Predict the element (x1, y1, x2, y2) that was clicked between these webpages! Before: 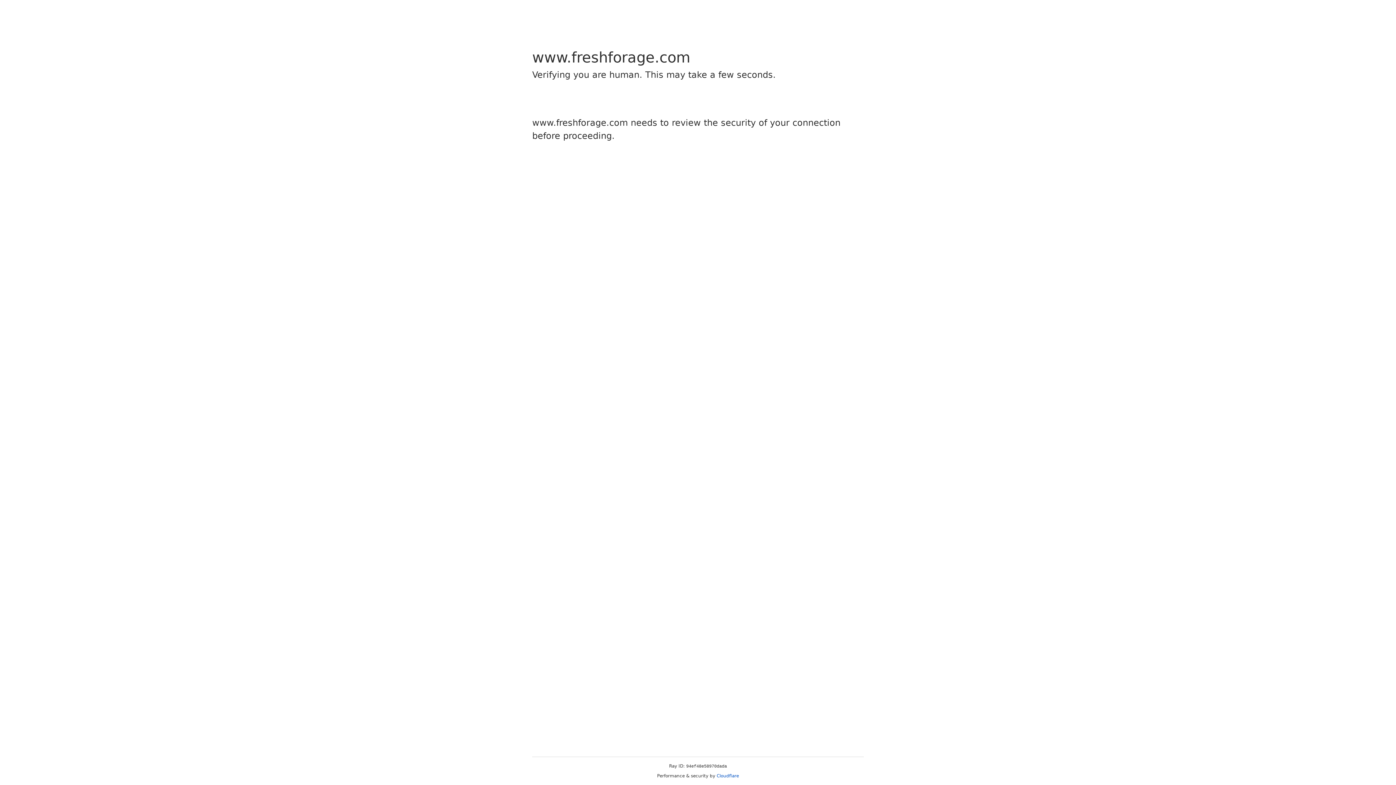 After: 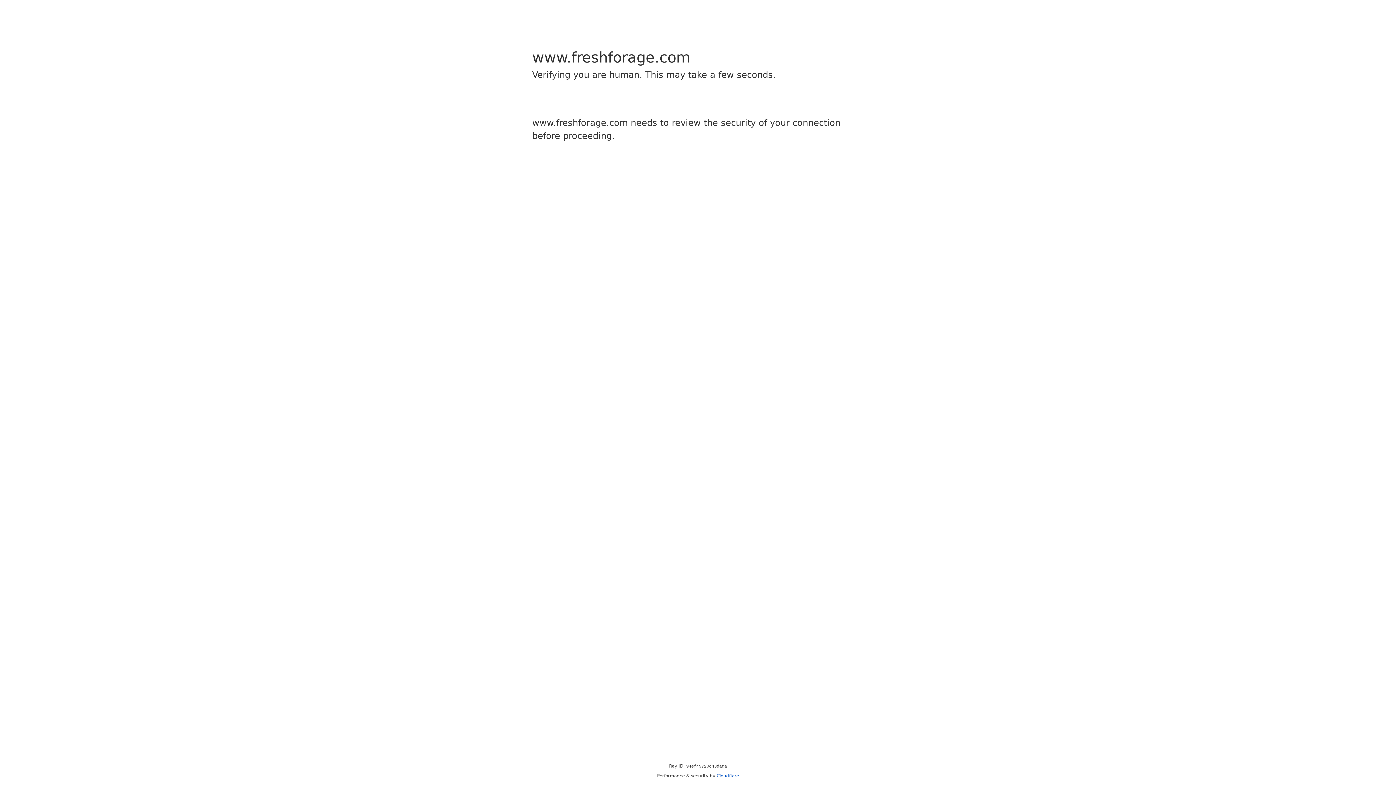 Action: bbox: (716, 773, 739, 778) label: Cloudflare